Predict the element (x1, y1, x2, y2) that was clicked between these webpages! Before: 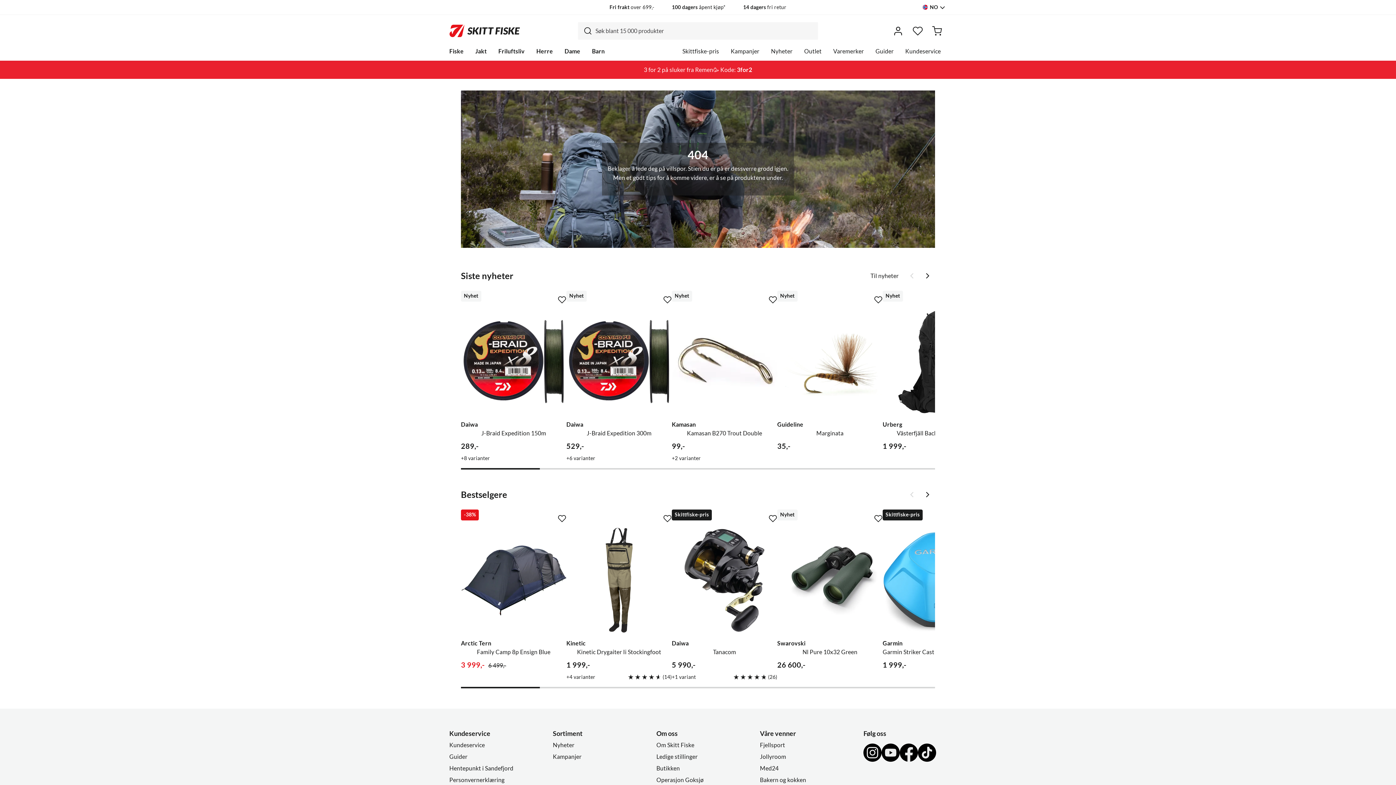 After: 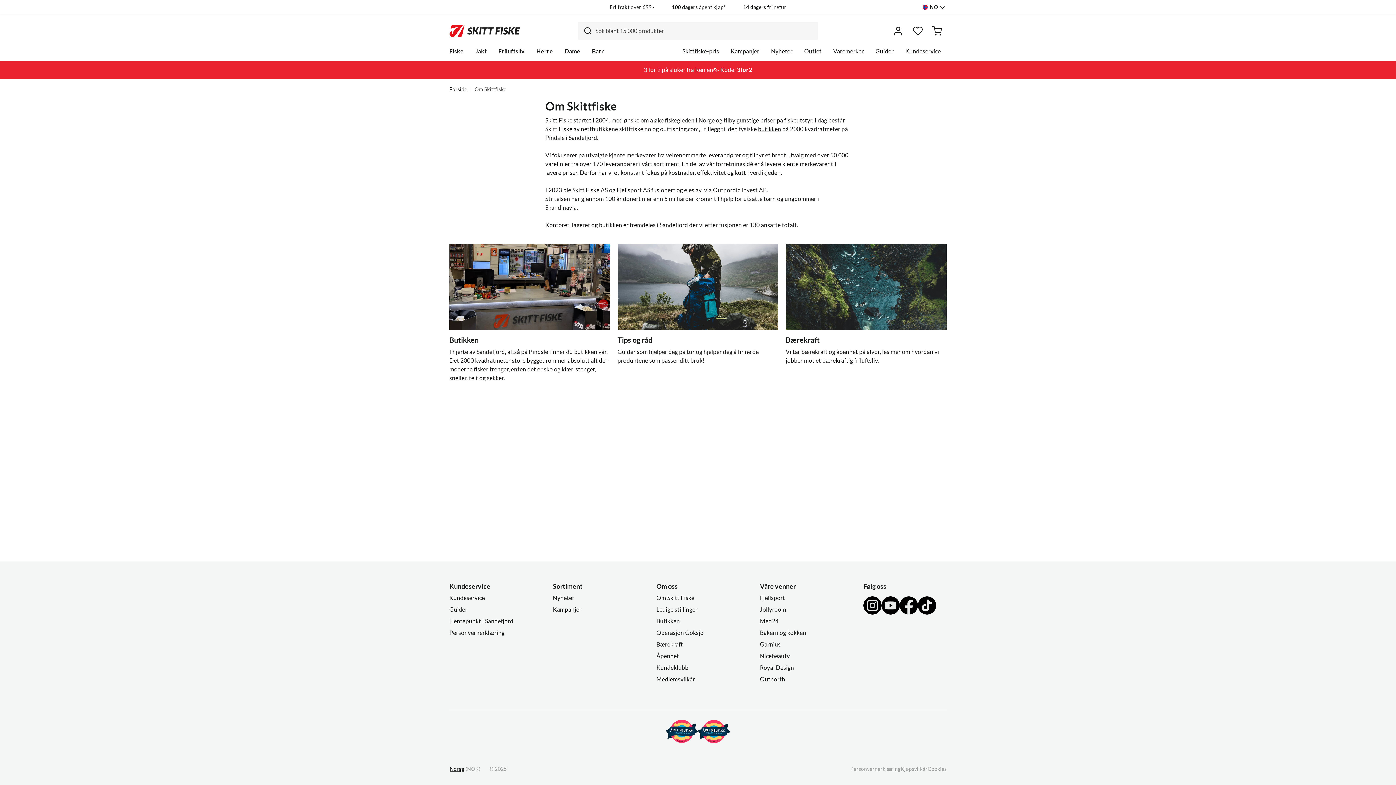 Action: bbox: (656, 741, 739, 752) label: Om Skitt Fiske